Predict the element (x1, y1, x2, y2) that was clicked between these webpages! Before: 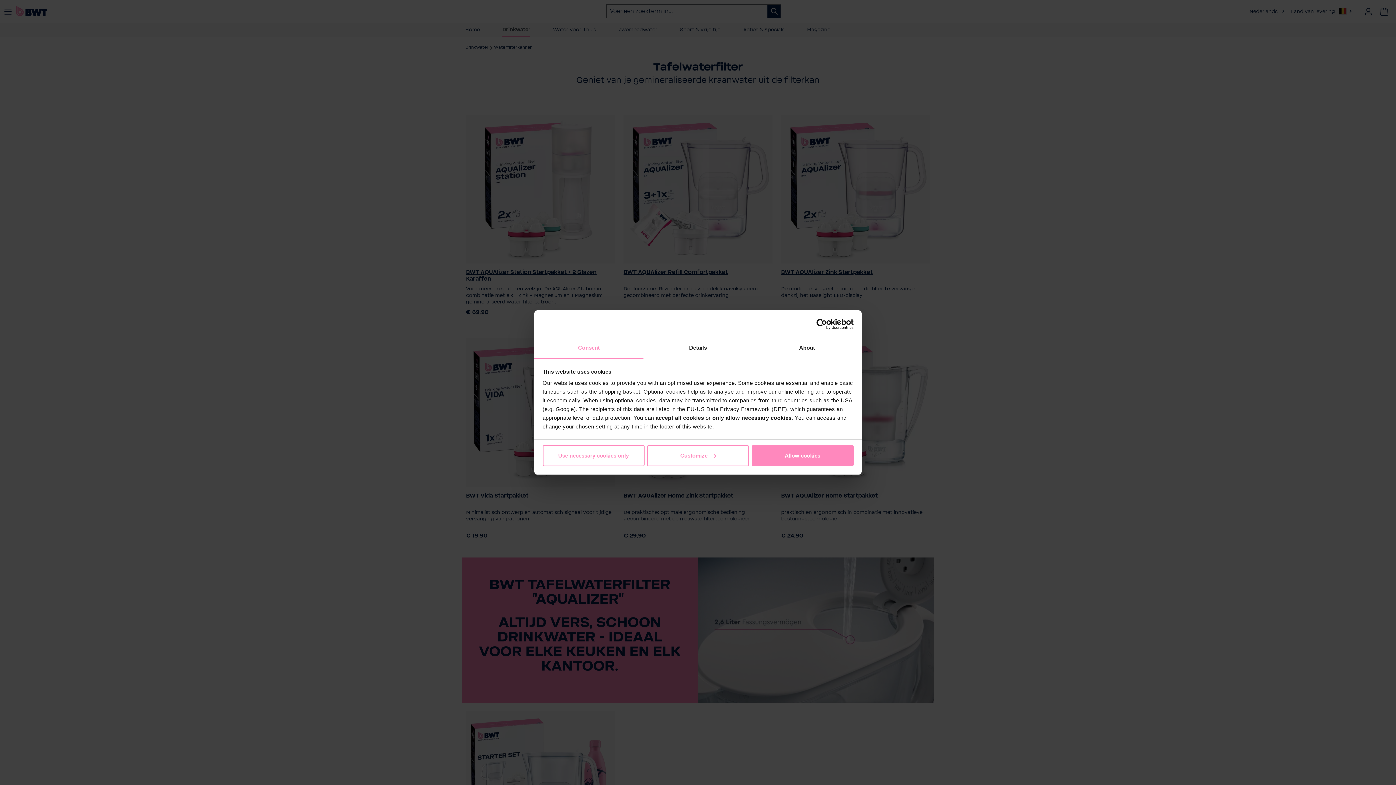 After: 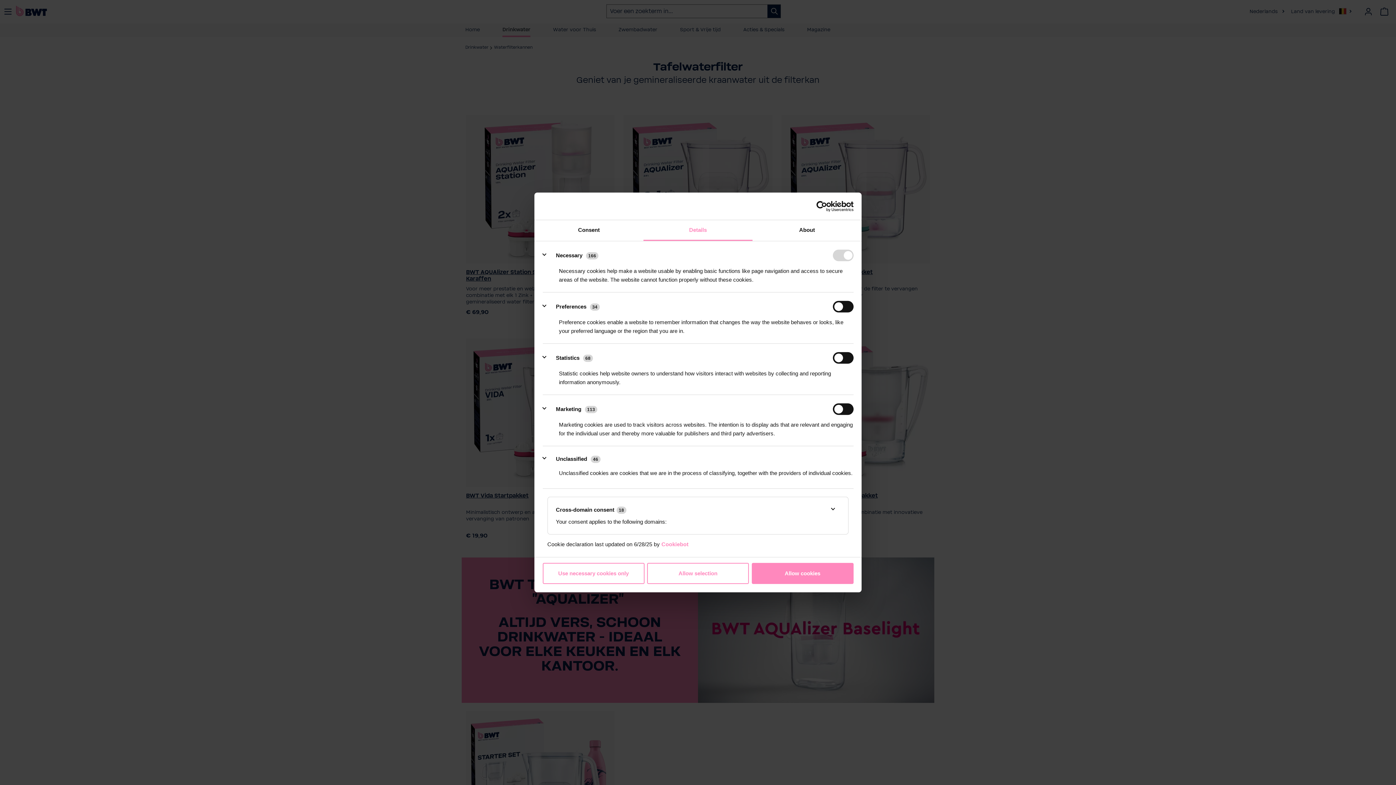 Action: bbox: (643, 338, 752, 358) label: Details